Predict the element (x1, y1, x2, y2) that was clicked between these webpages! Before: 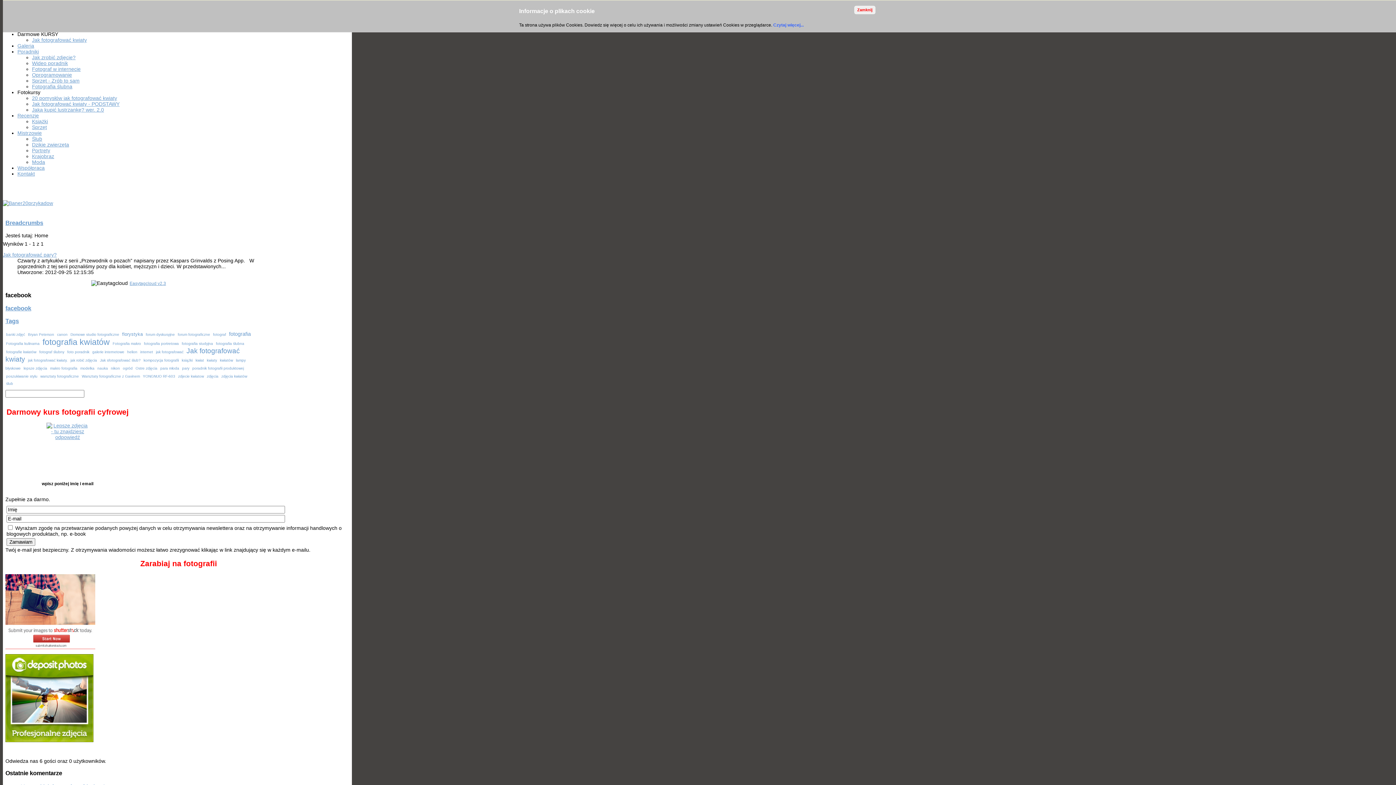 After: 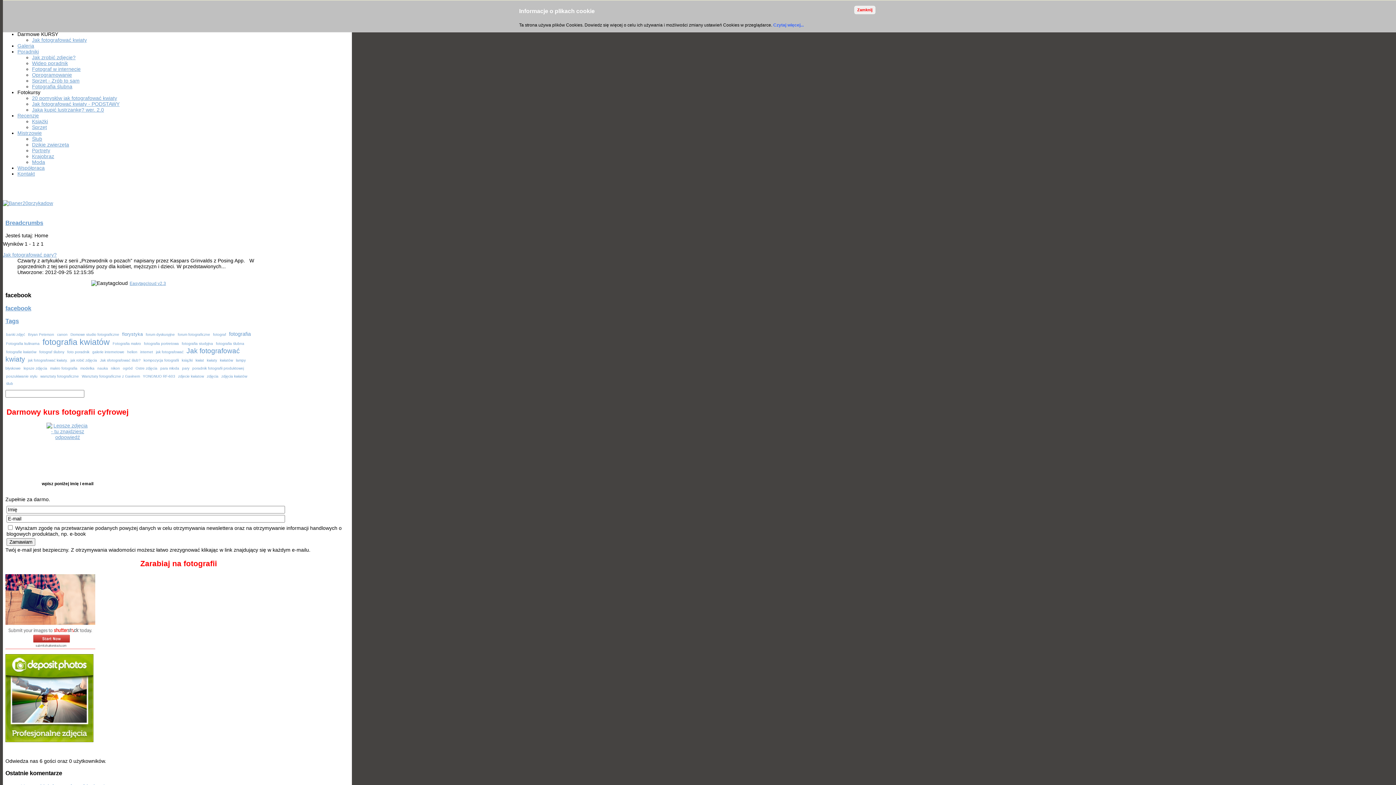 Action: label: Fotografia makro bbox: (112, 341, 141, 345)